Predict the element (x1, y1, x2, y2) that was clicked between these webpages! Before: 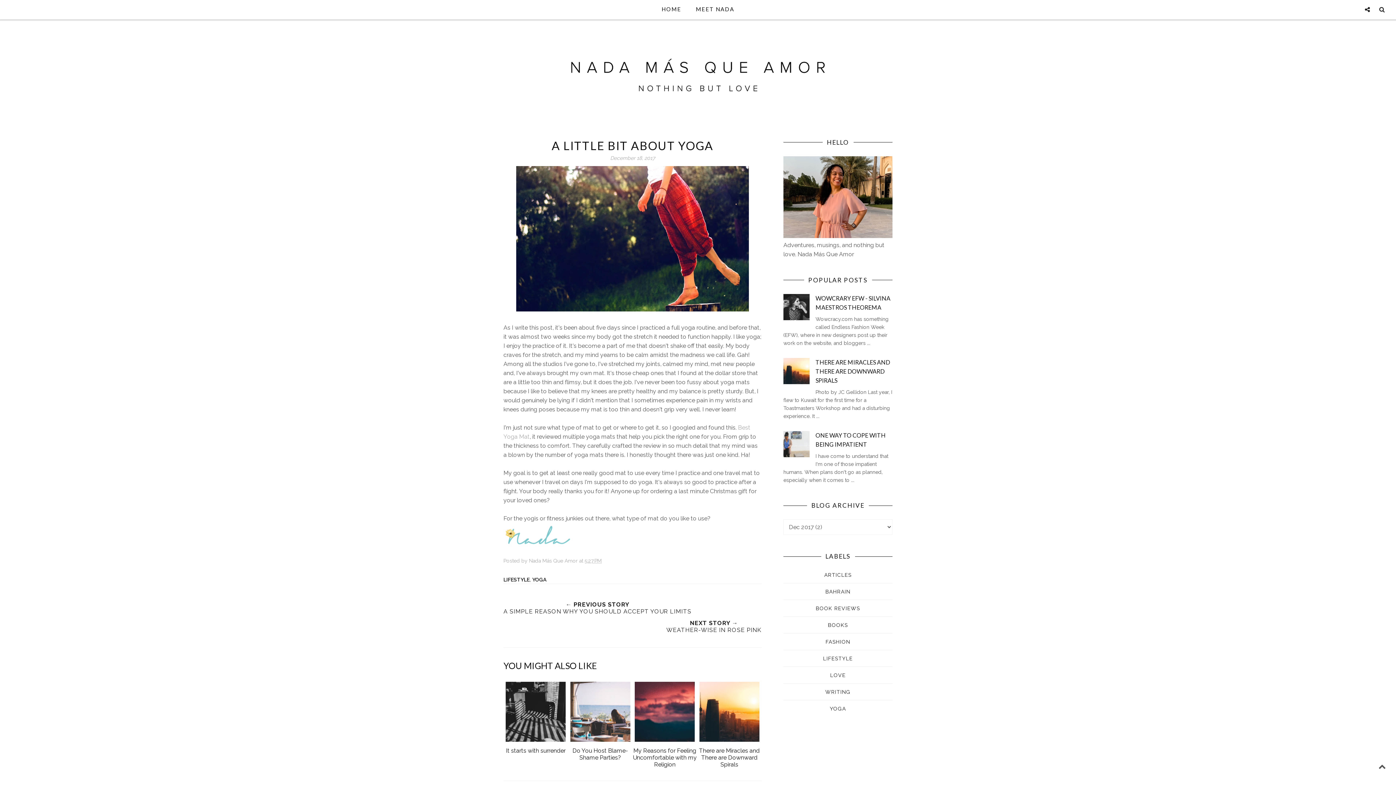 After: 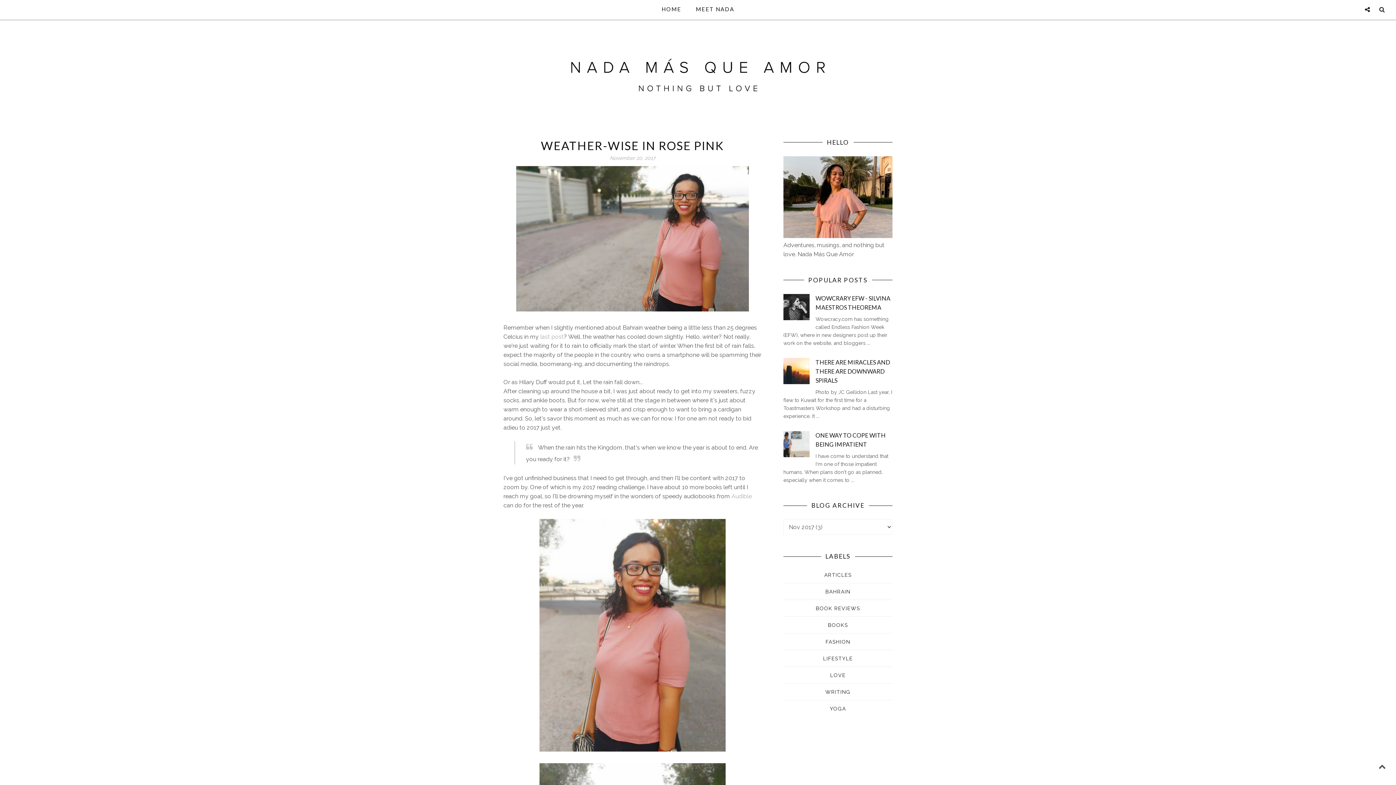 Action: bbox: (666, 619, 761, 633) label: NEXT STORY →
WEATHER-WISE IN ROSE PINK